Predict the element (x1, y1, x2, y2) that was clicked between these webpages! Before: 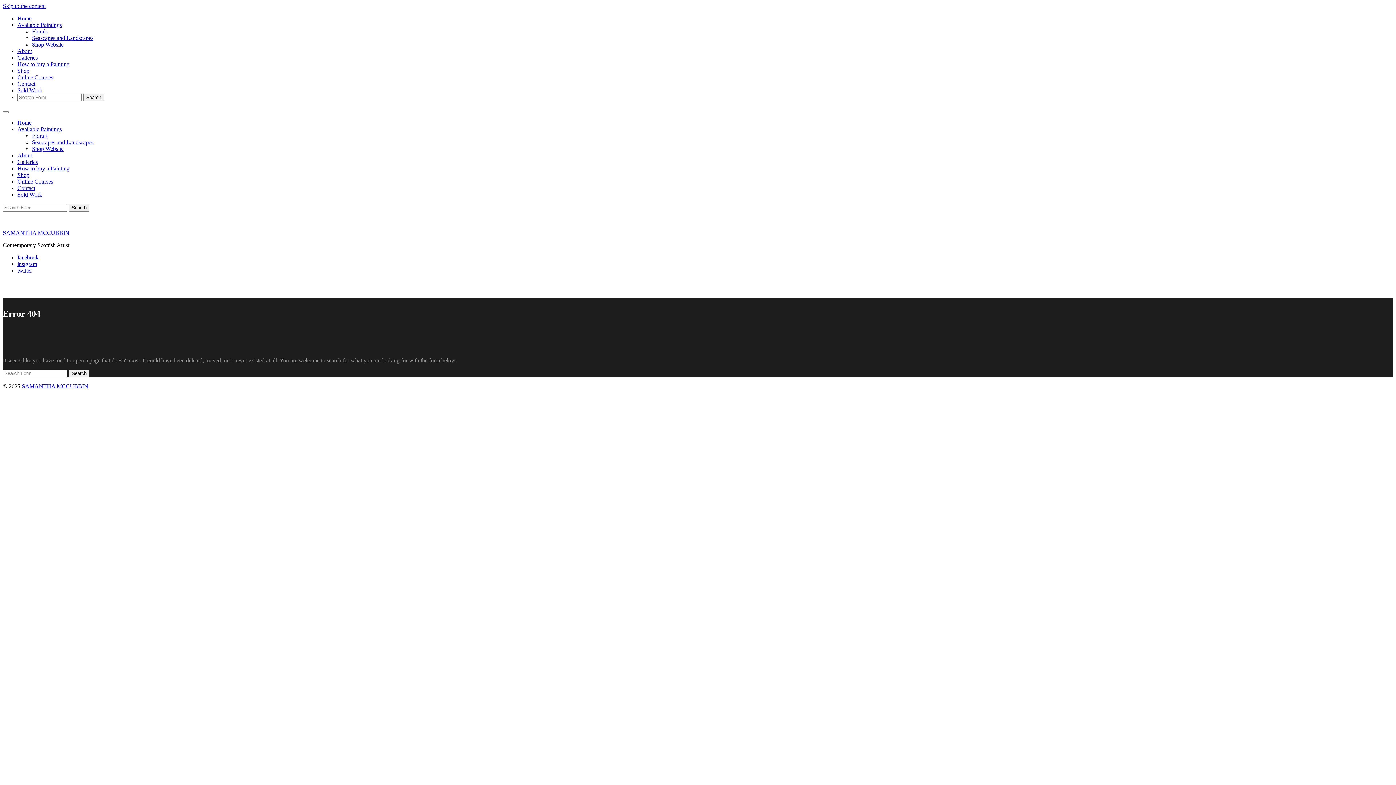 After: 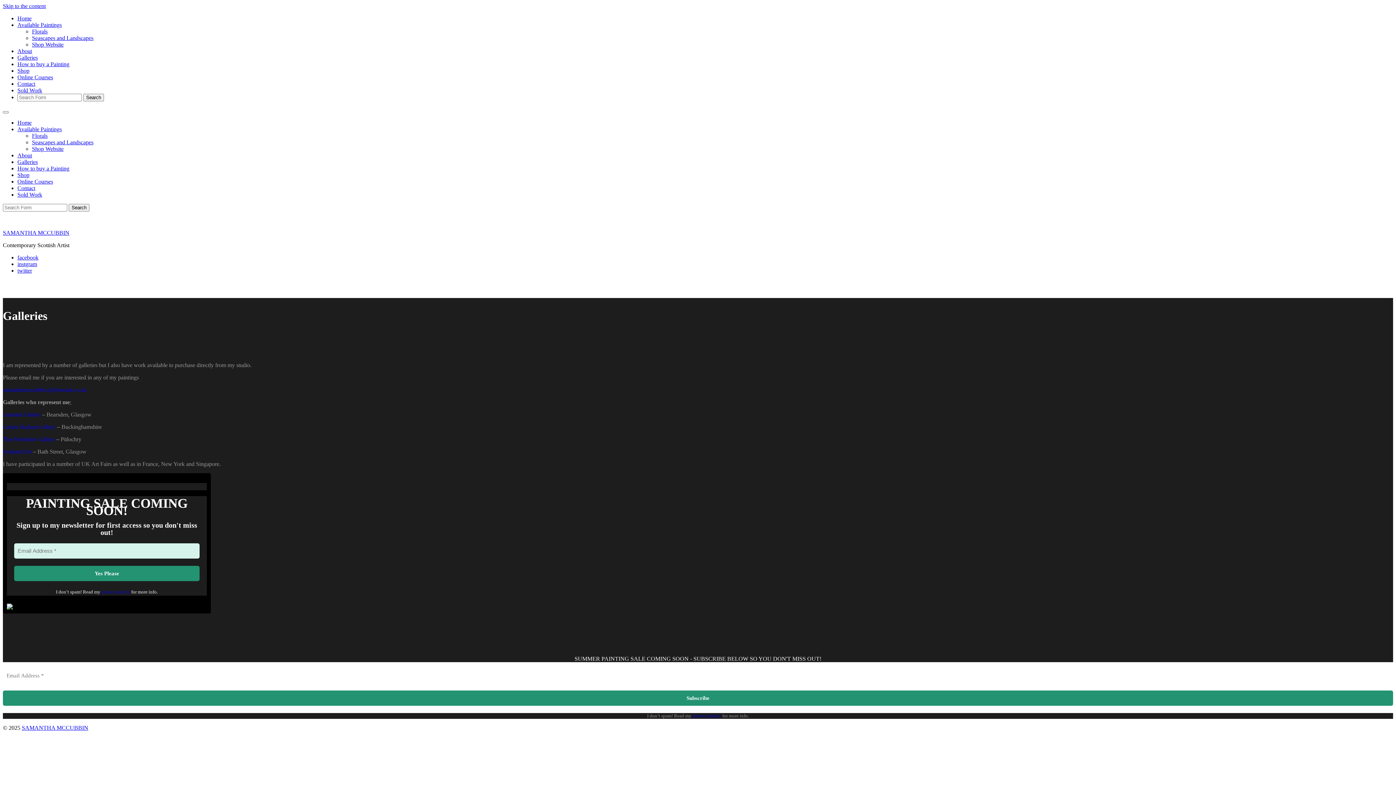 Action: bbox: (17, 158, 37, 165) label: Galleries